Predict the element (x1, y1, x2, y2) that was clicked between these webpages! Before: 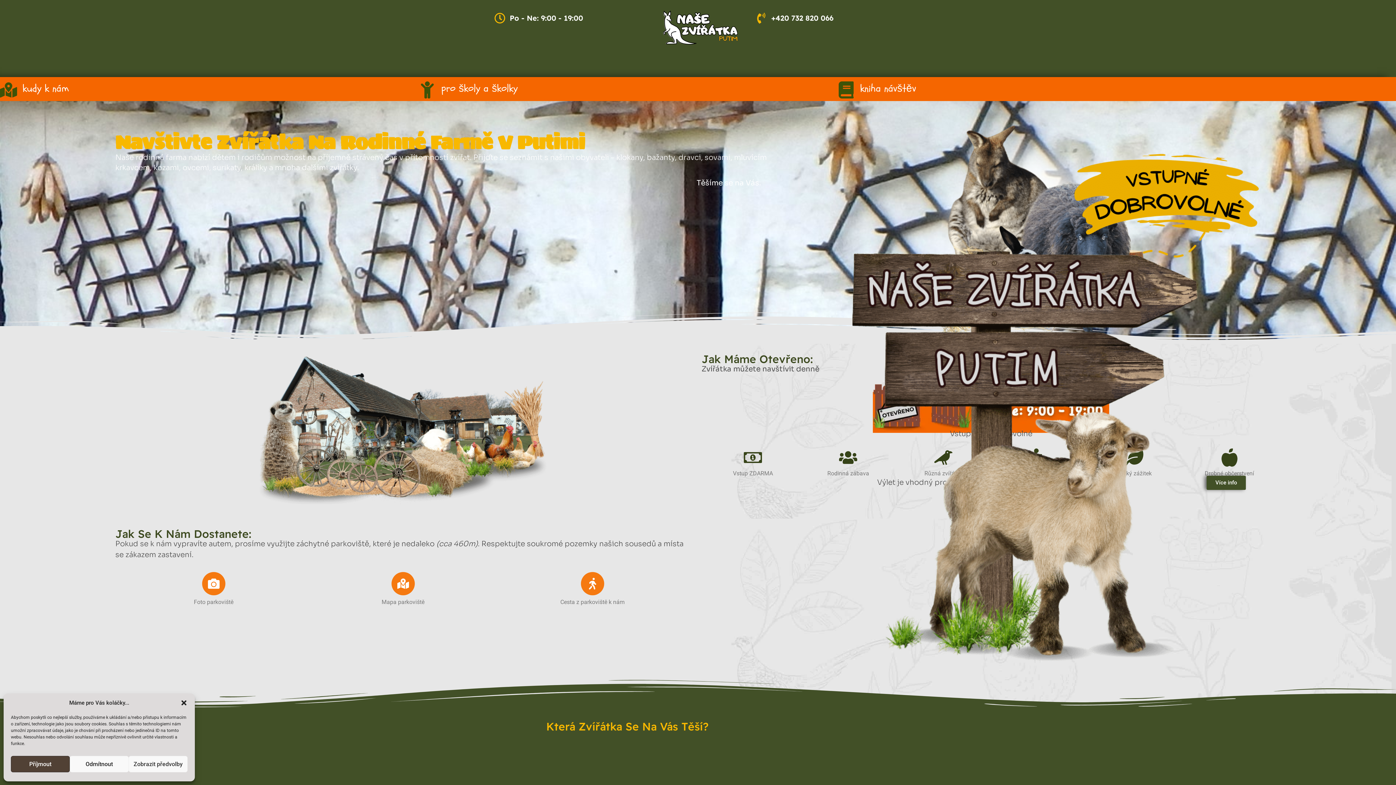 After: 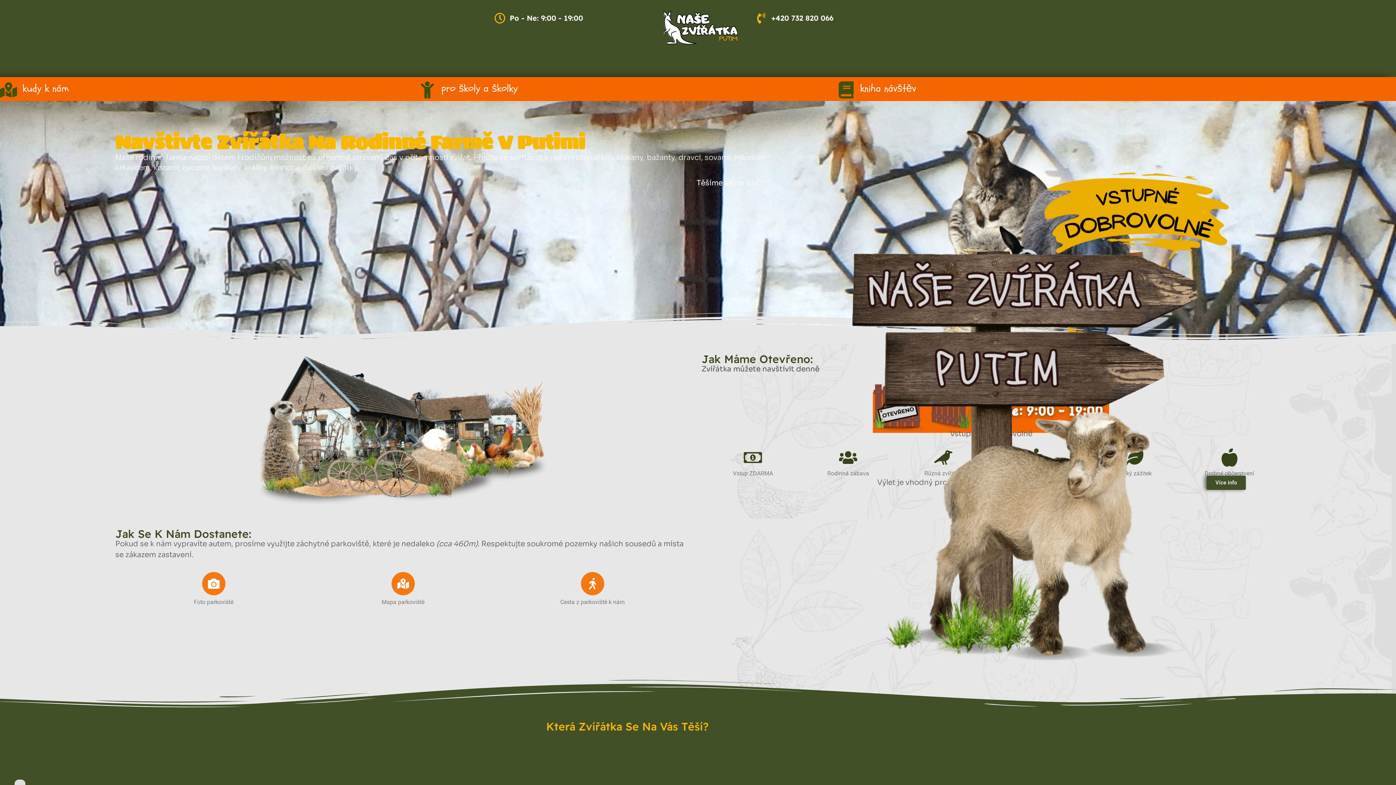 Action: bbox: (69, 756, 128, 772) label: Odmítnout